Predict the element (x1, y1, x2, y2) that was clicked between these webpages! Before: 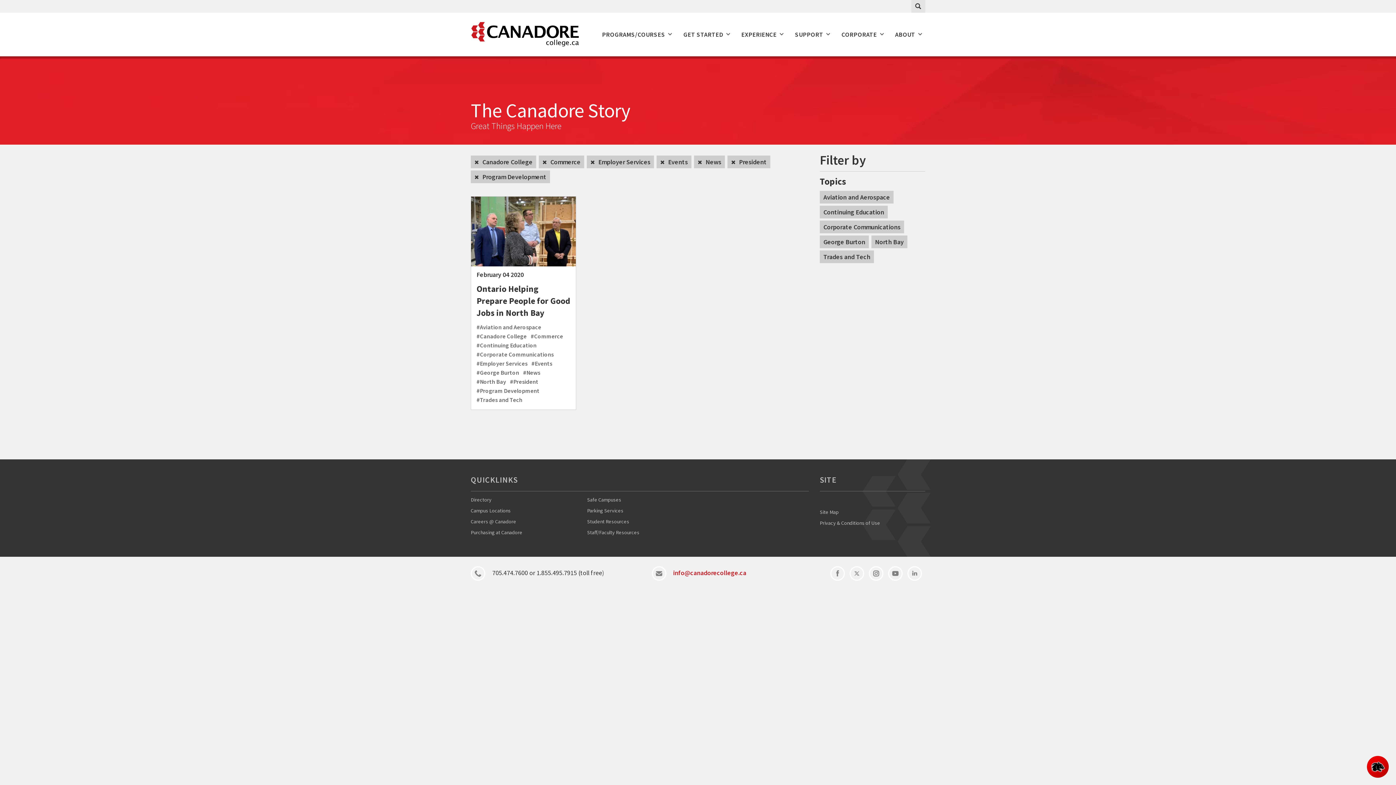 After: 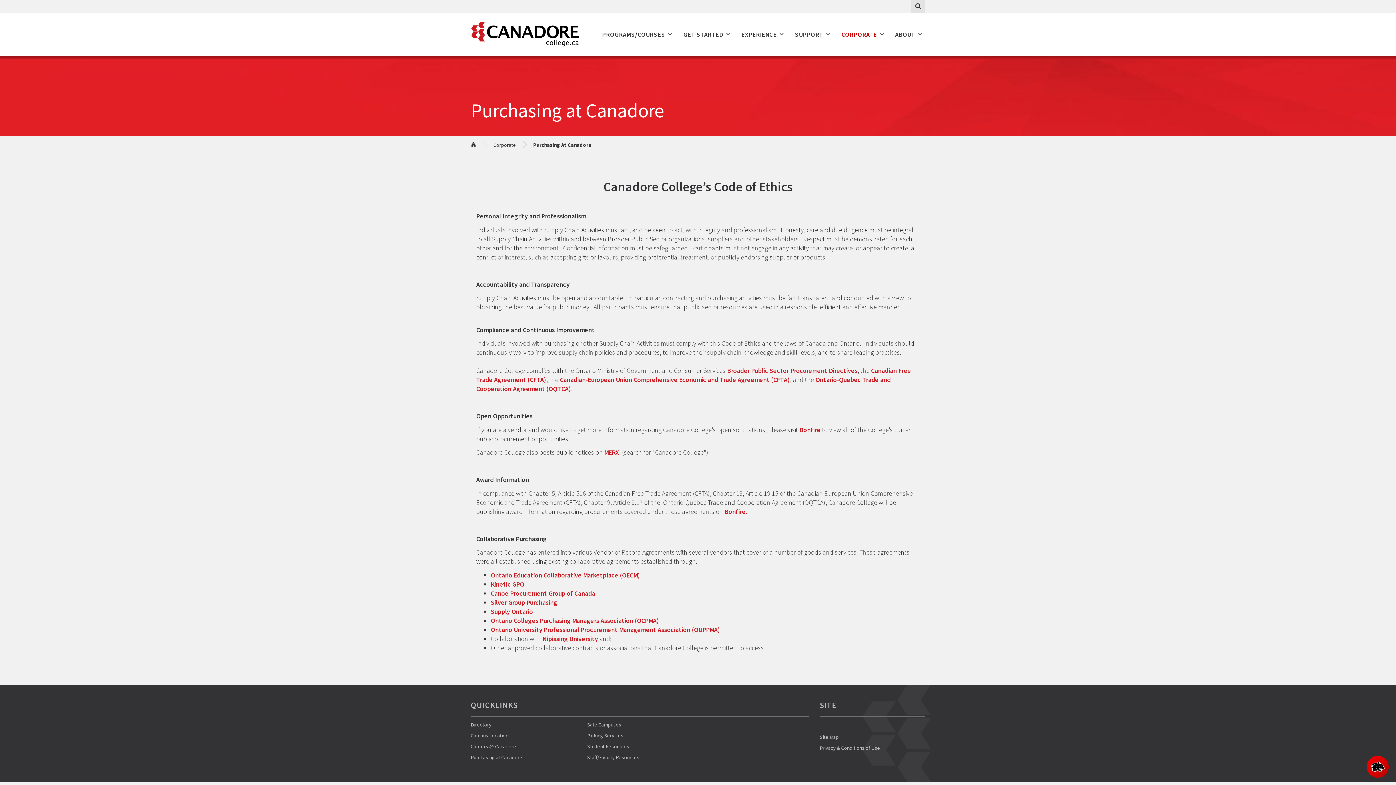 Action: label: Purchasing at Canadore bbox: (470, 529, 522, 535)